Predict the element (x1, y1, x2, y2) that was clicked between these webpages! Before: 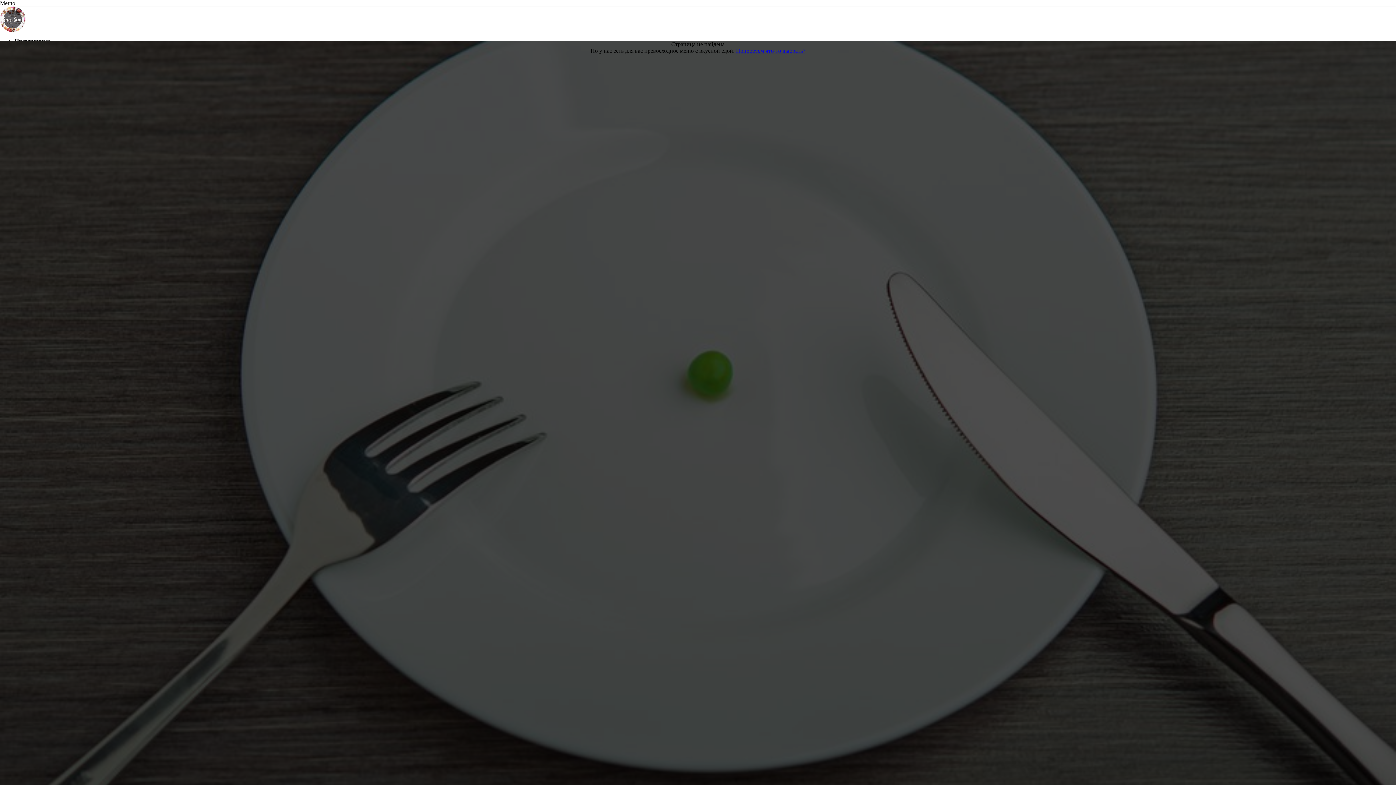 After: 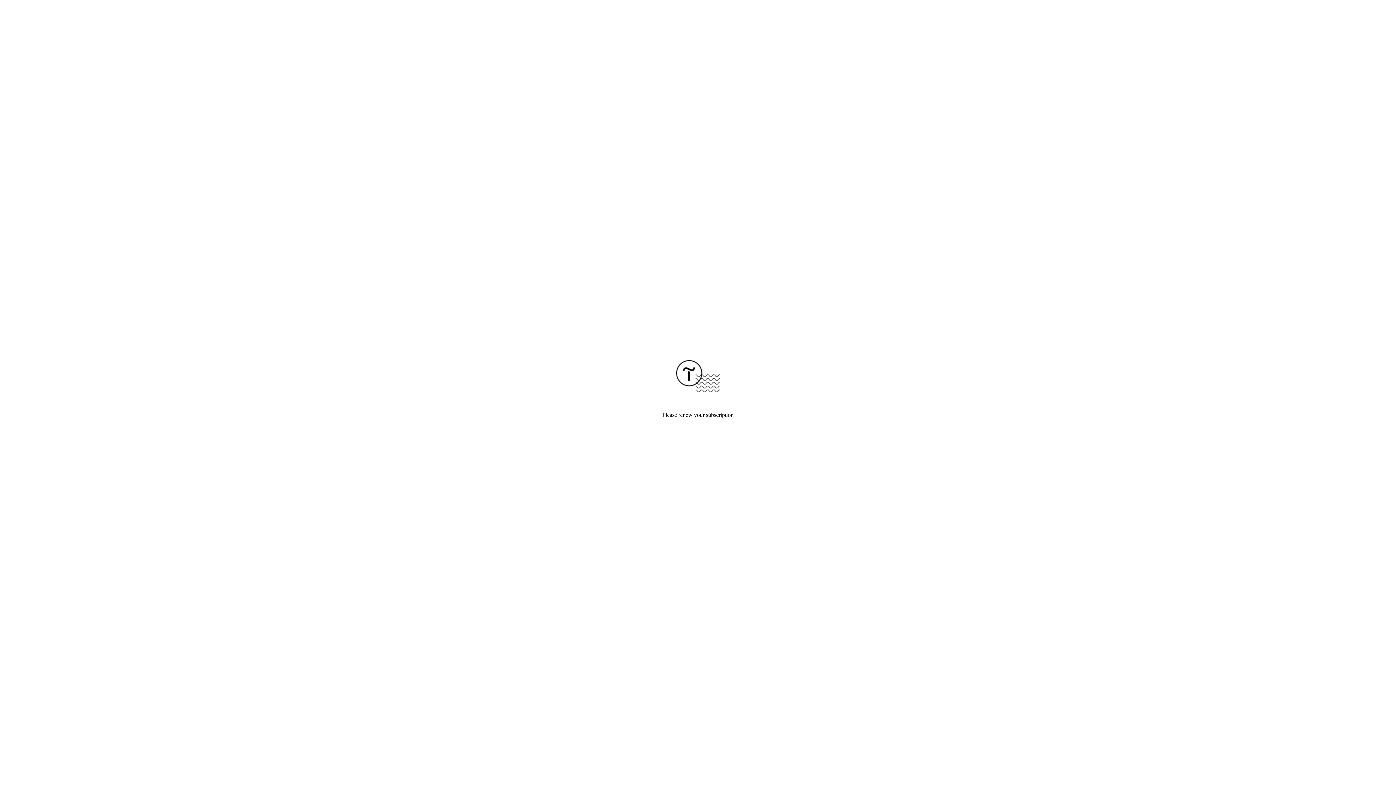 Action: label: Попробуем что-то выбрать? bbox: (736, 47, 805, 53)